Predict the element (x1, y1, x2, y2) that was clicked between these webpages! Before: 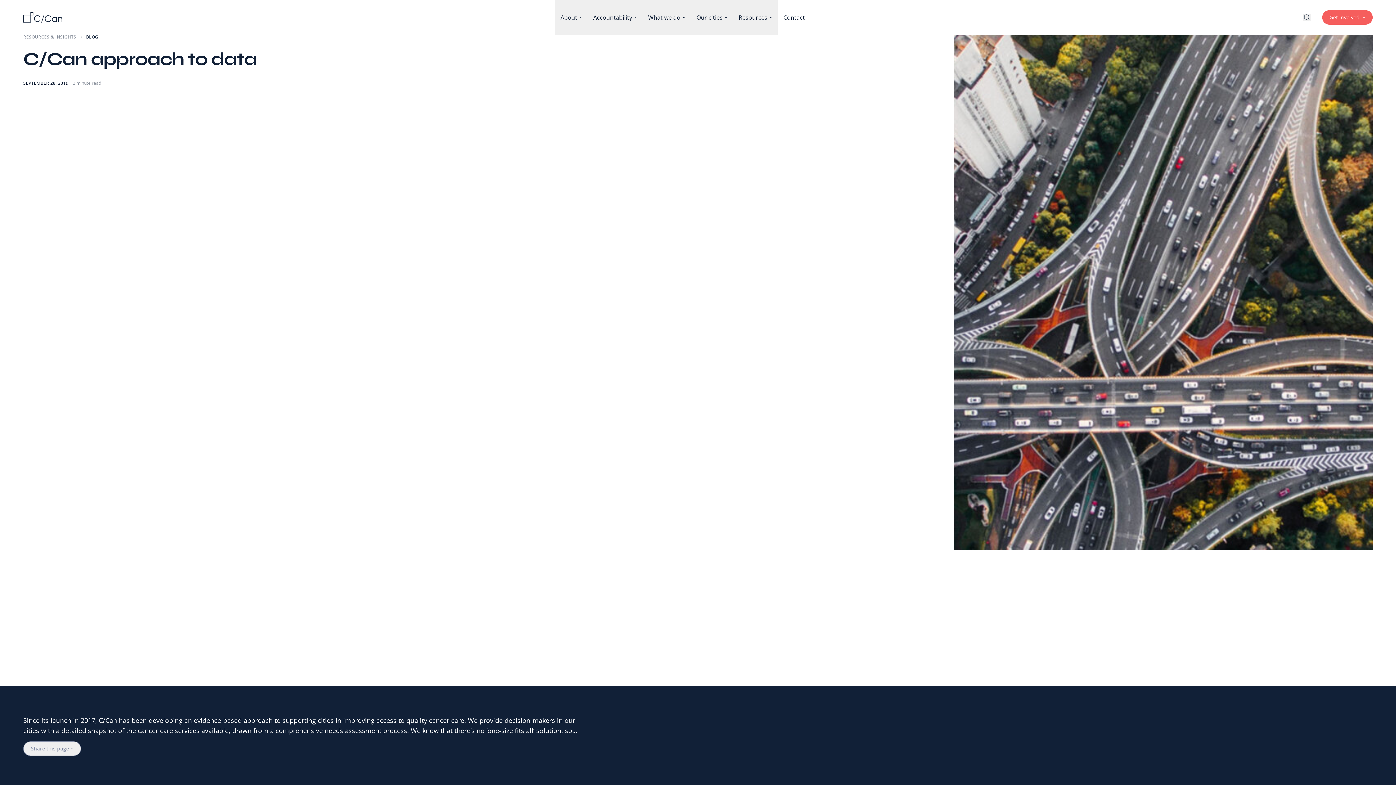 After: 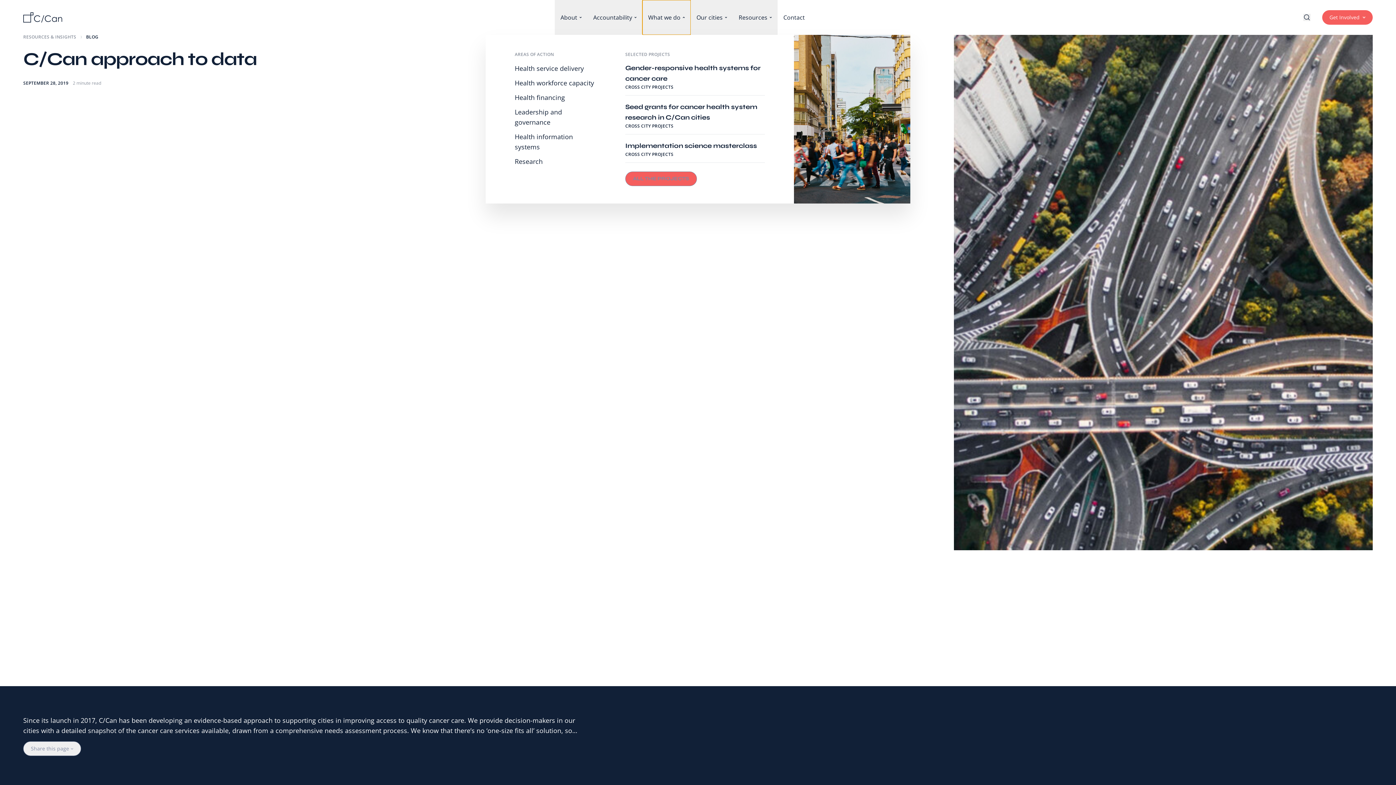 Action: label: What we do bbox: (642, 0, 690, 34)